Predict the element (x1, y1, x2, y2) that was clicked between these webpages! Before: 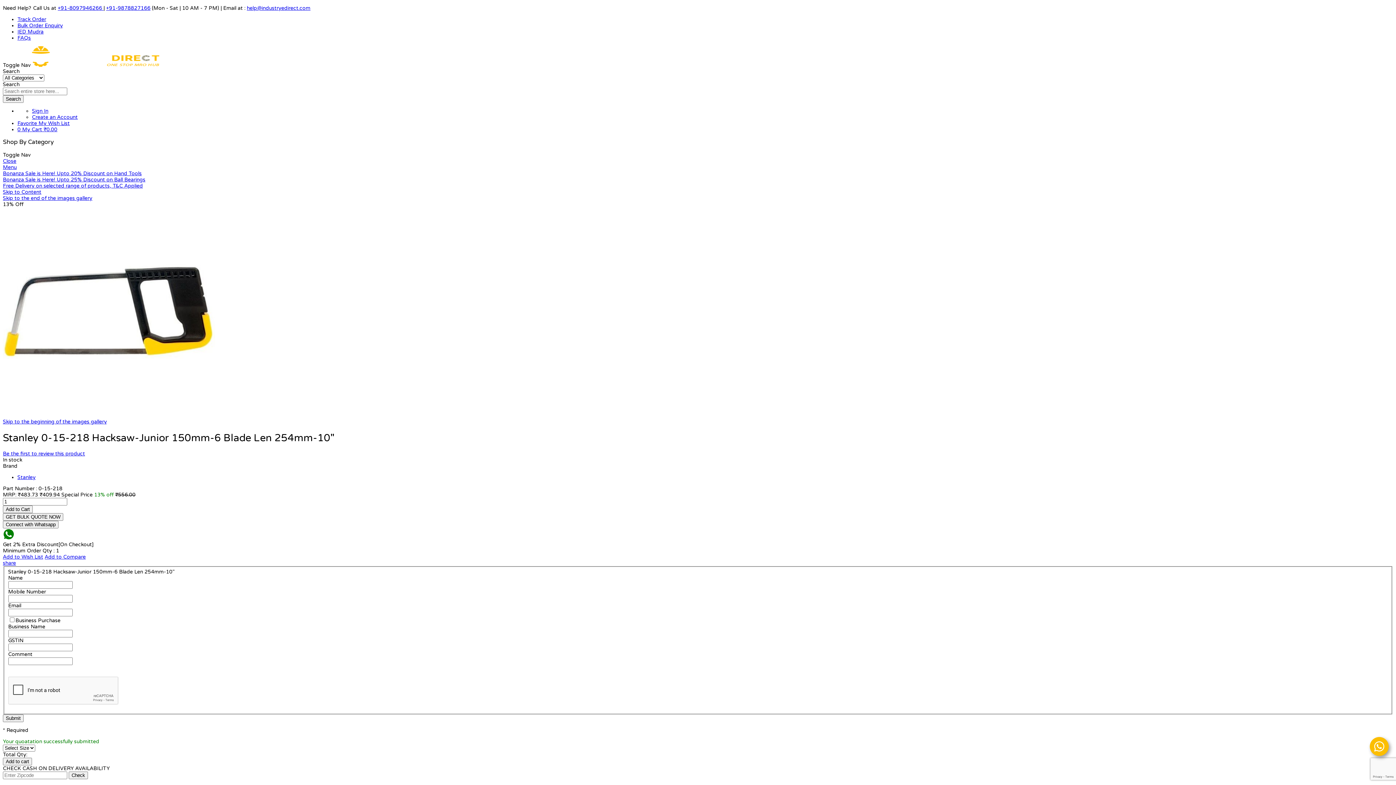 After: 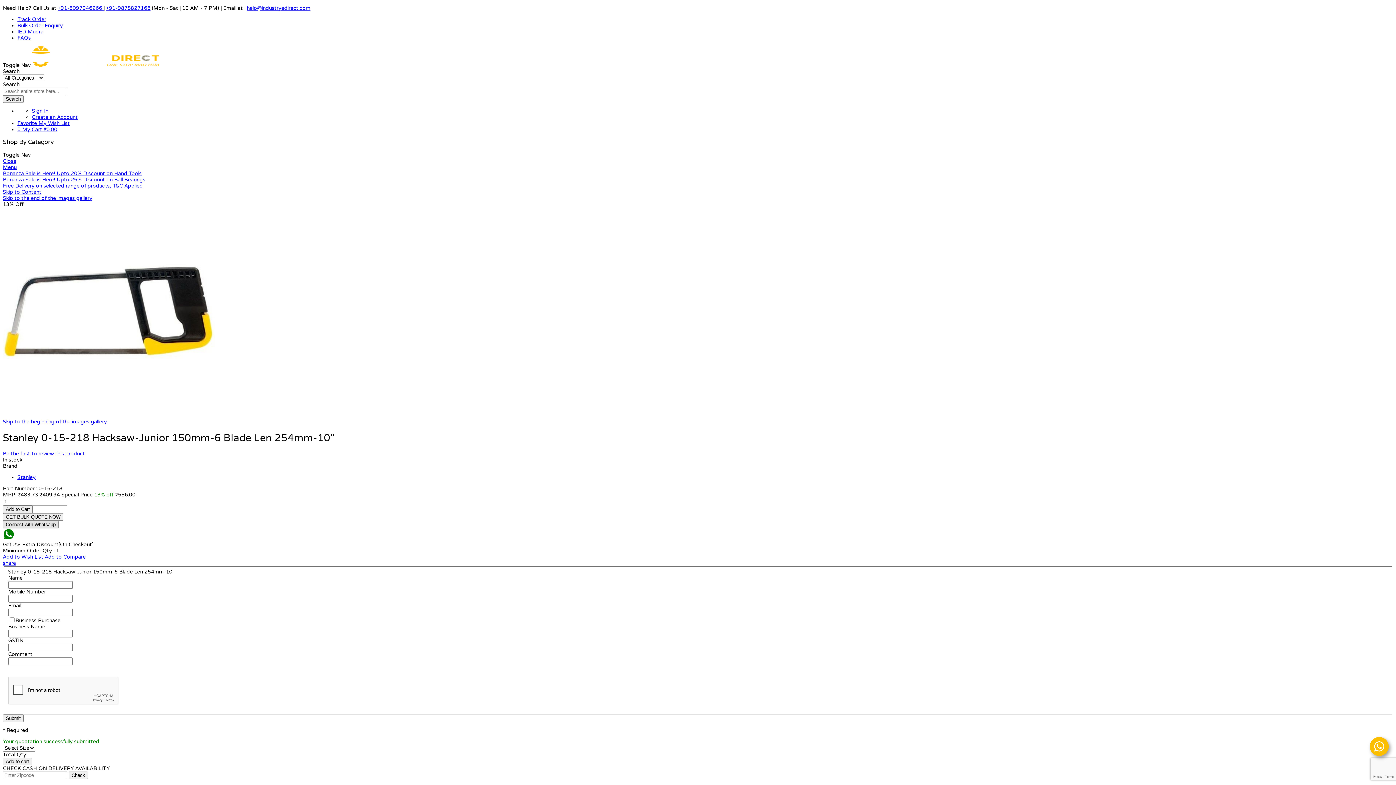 Action: label: Connect with Whatsapp bbox: (2, 521, 58, 528)